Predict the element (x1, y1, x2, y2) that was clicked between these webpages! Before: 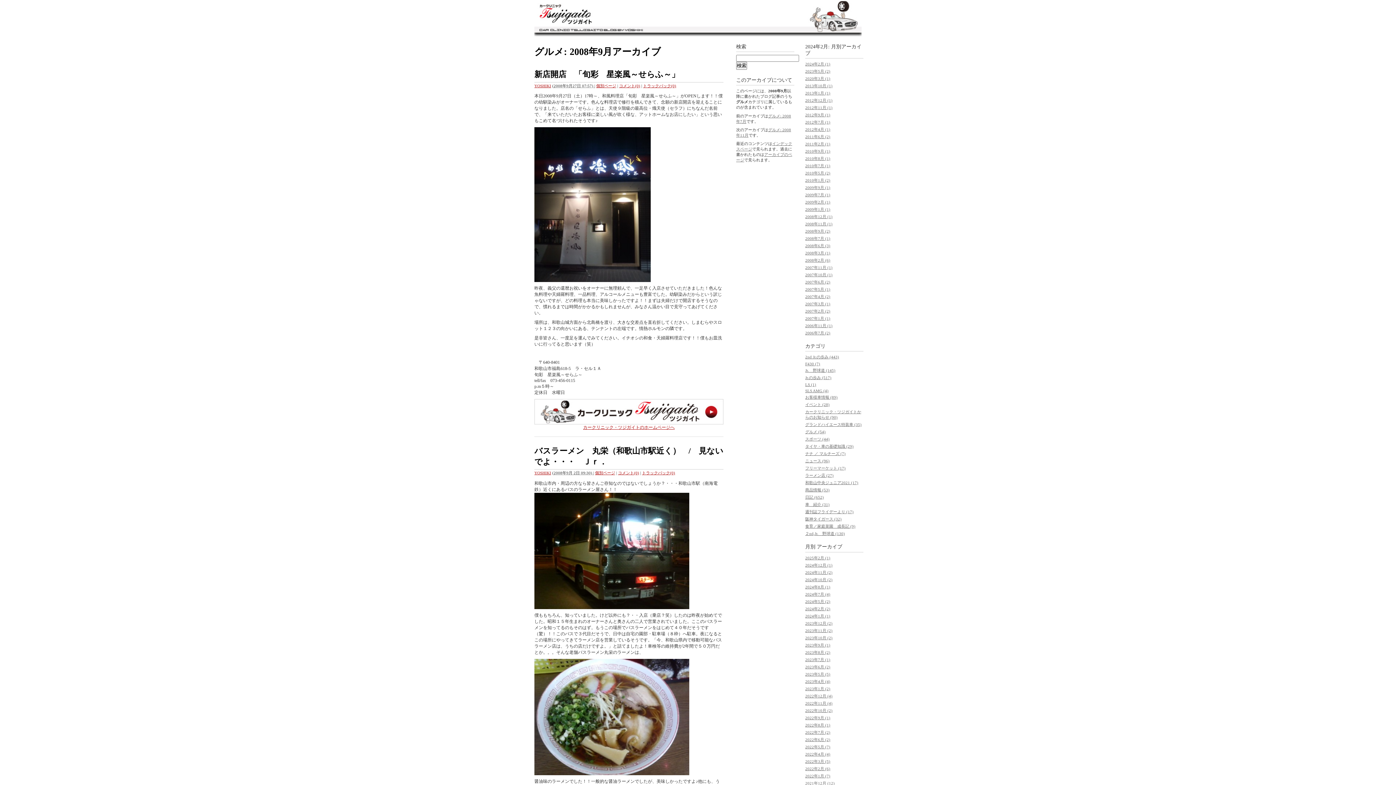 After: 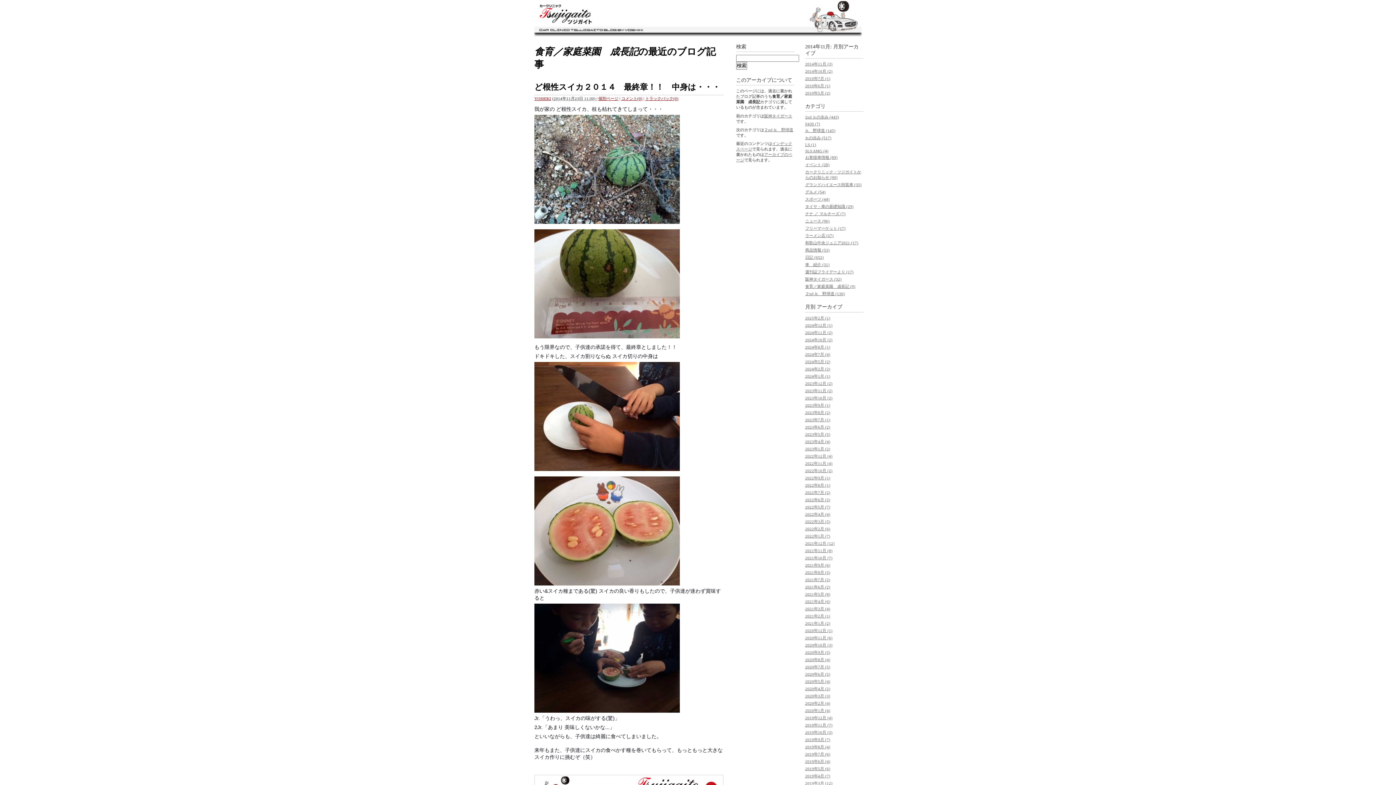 Action: bbox: (805, 524, 855, 528) label: 食育／家庭菜園　成長記 (9)